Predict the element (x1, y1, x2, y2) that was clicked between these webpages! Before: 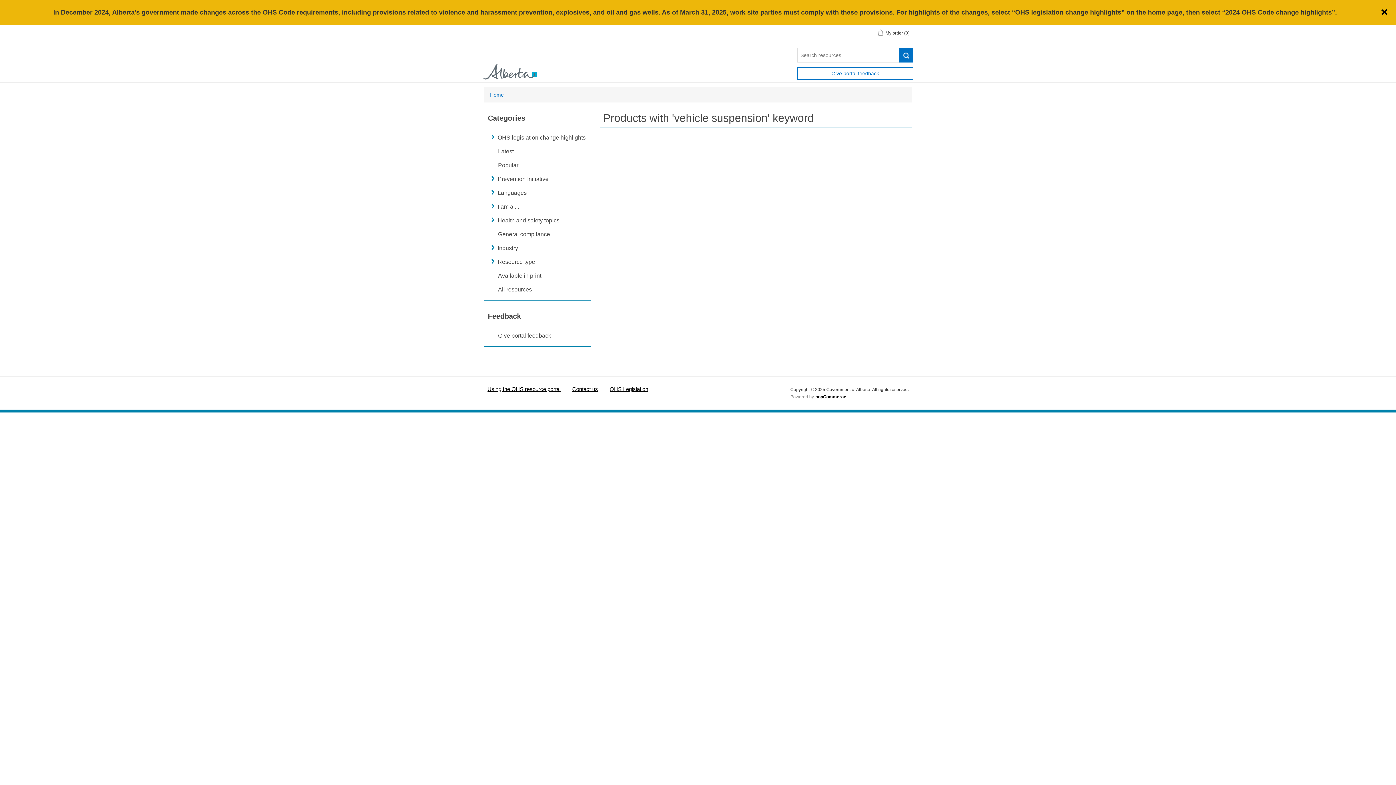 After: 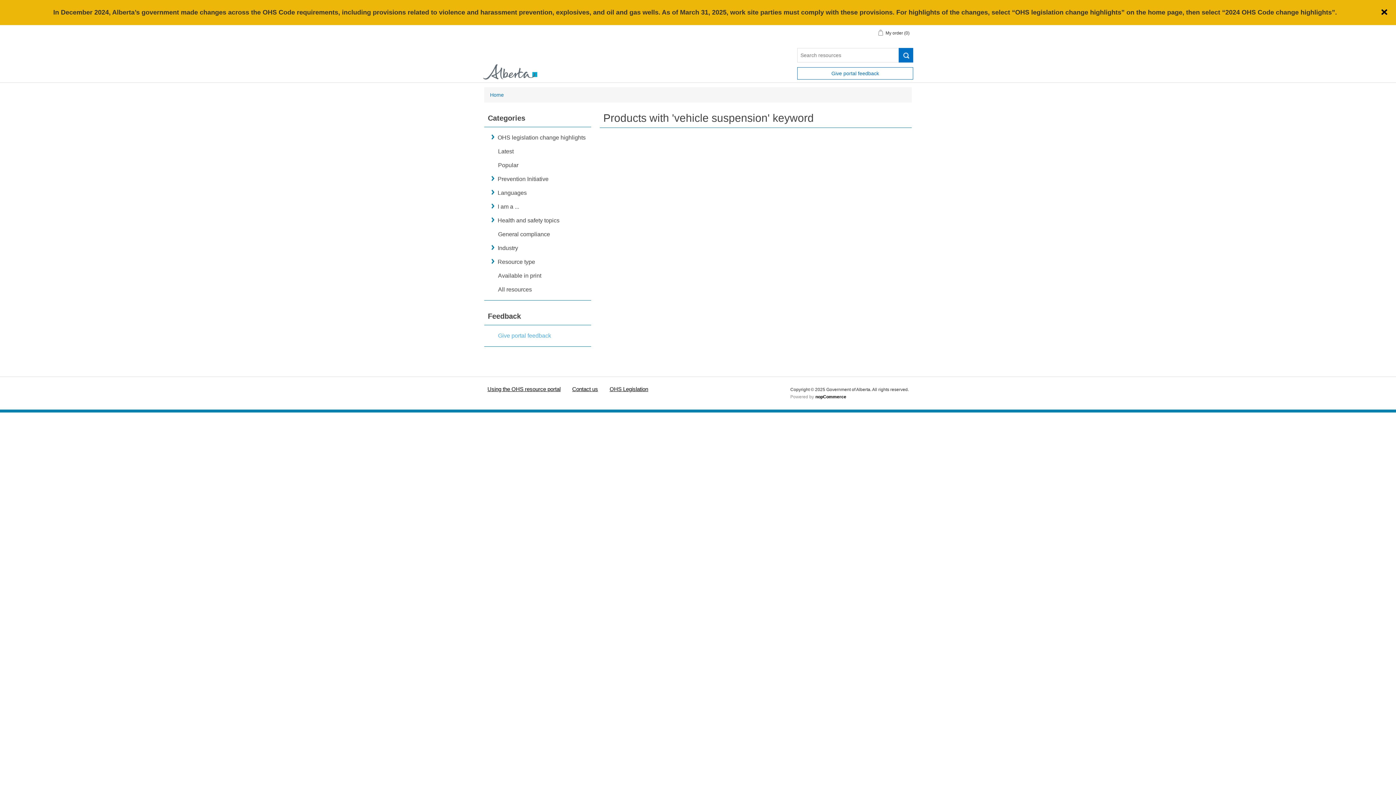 Action: bbox: (498, 330, 551, 341) label: Give portal feedback